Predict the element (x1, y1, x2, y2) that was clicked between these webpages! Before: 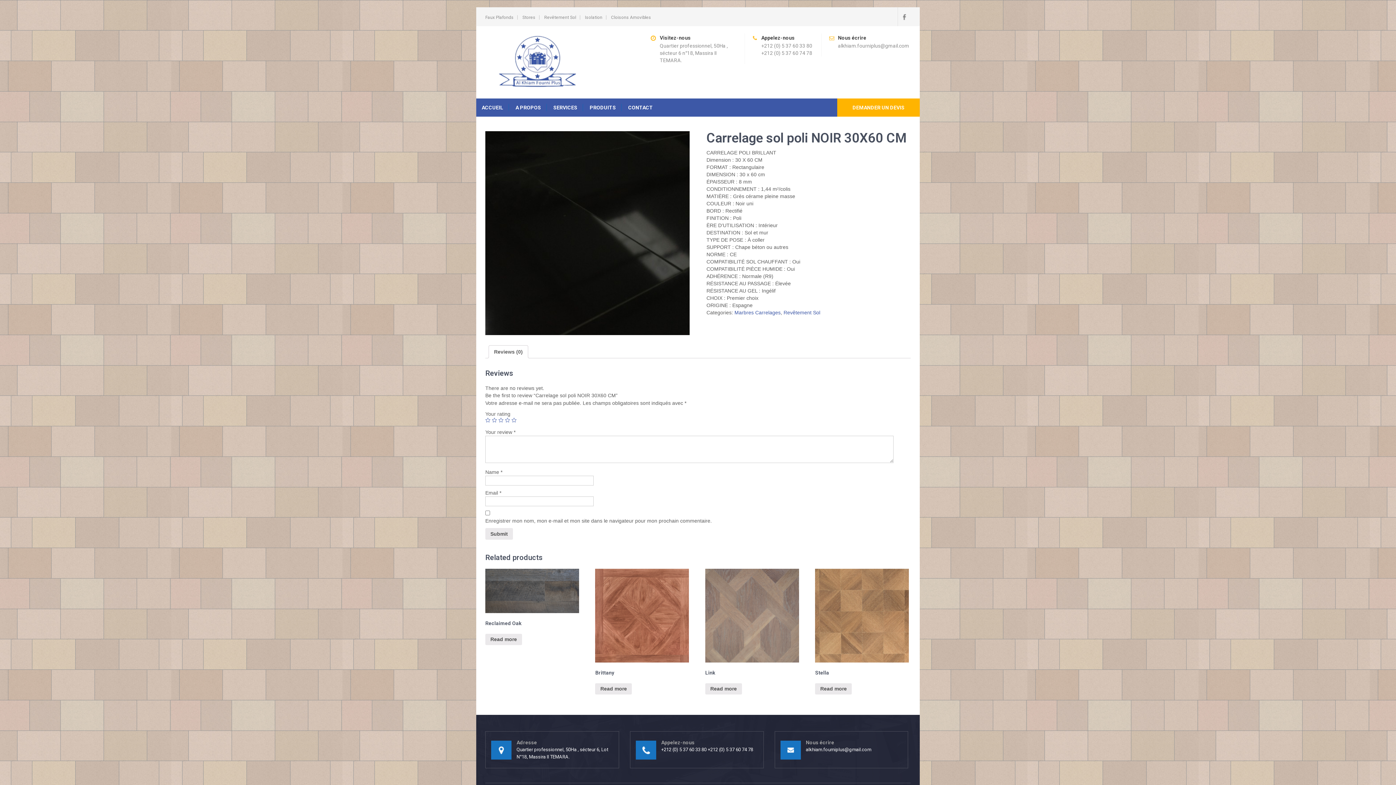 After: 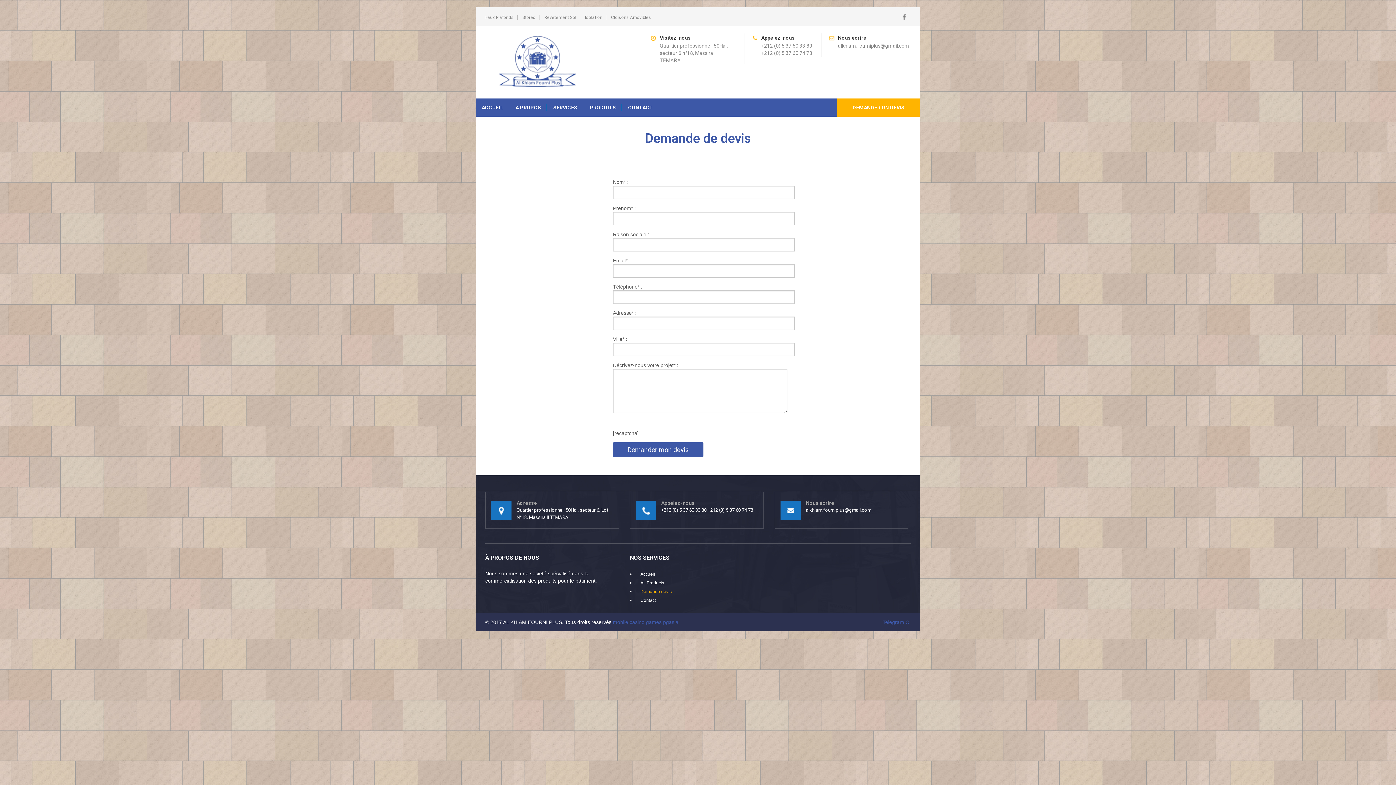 Action: label: DEMANDER UN DEVIS bbox: (837, 98, 920, 116)